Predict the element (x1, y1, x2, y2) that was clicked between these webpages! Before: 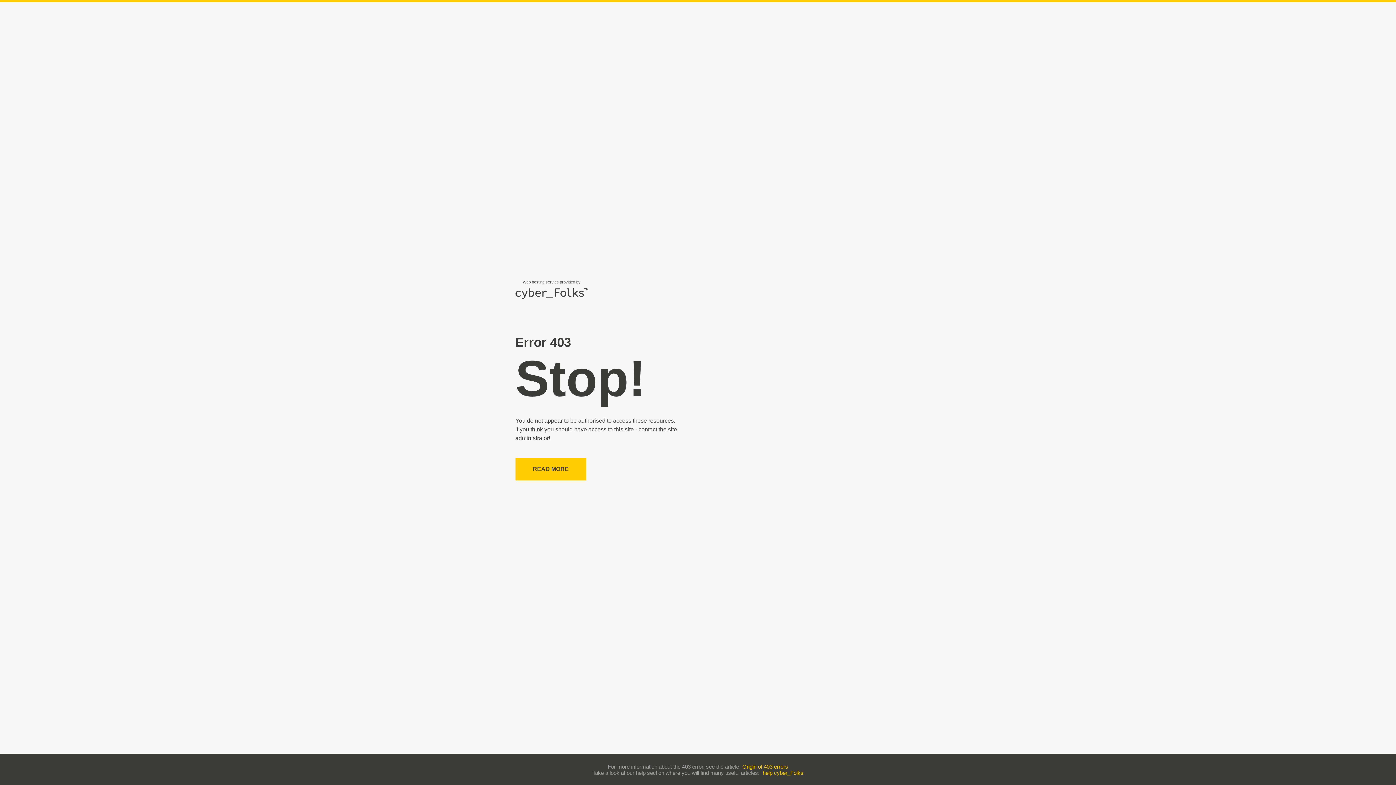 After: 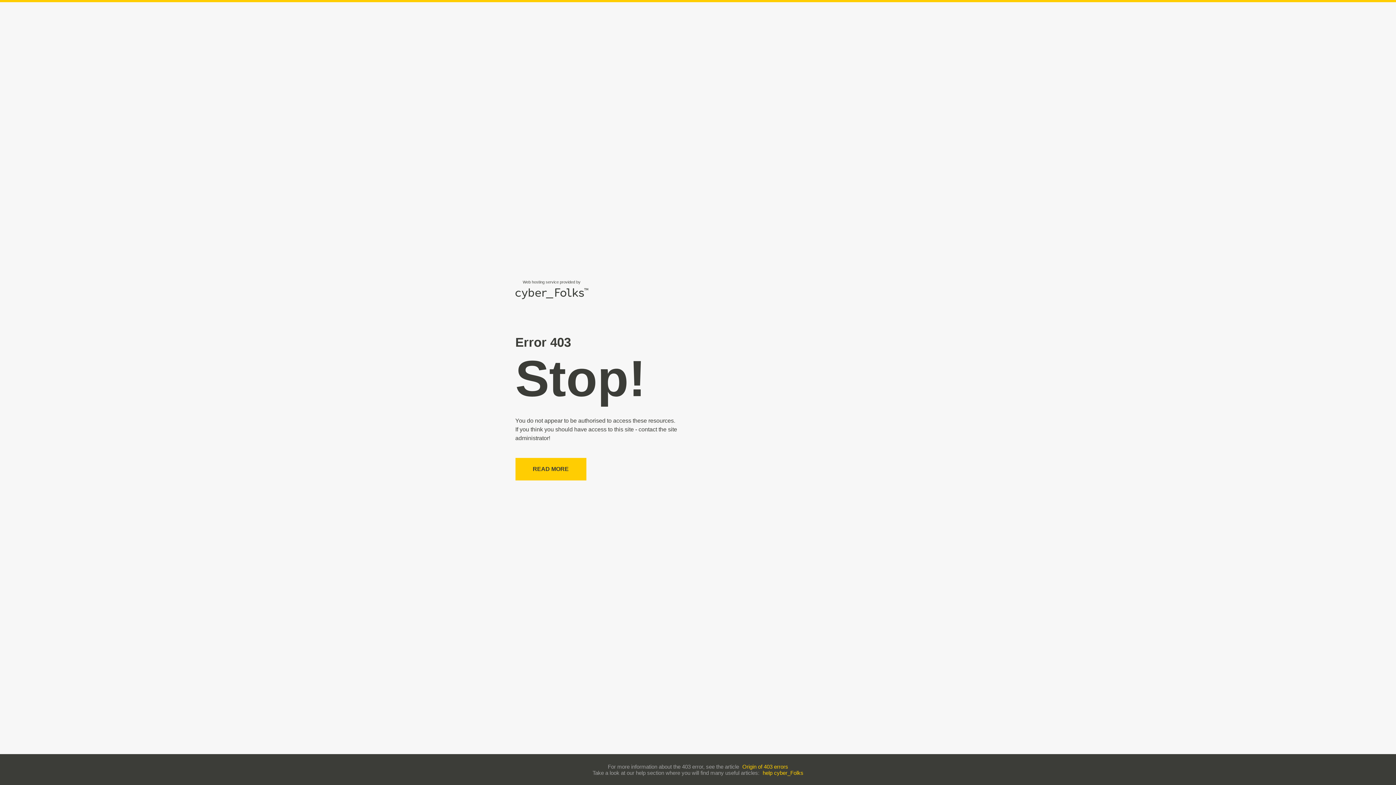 Action: label: Origin of 403 errors bbox: (742, 763, 788, 770)